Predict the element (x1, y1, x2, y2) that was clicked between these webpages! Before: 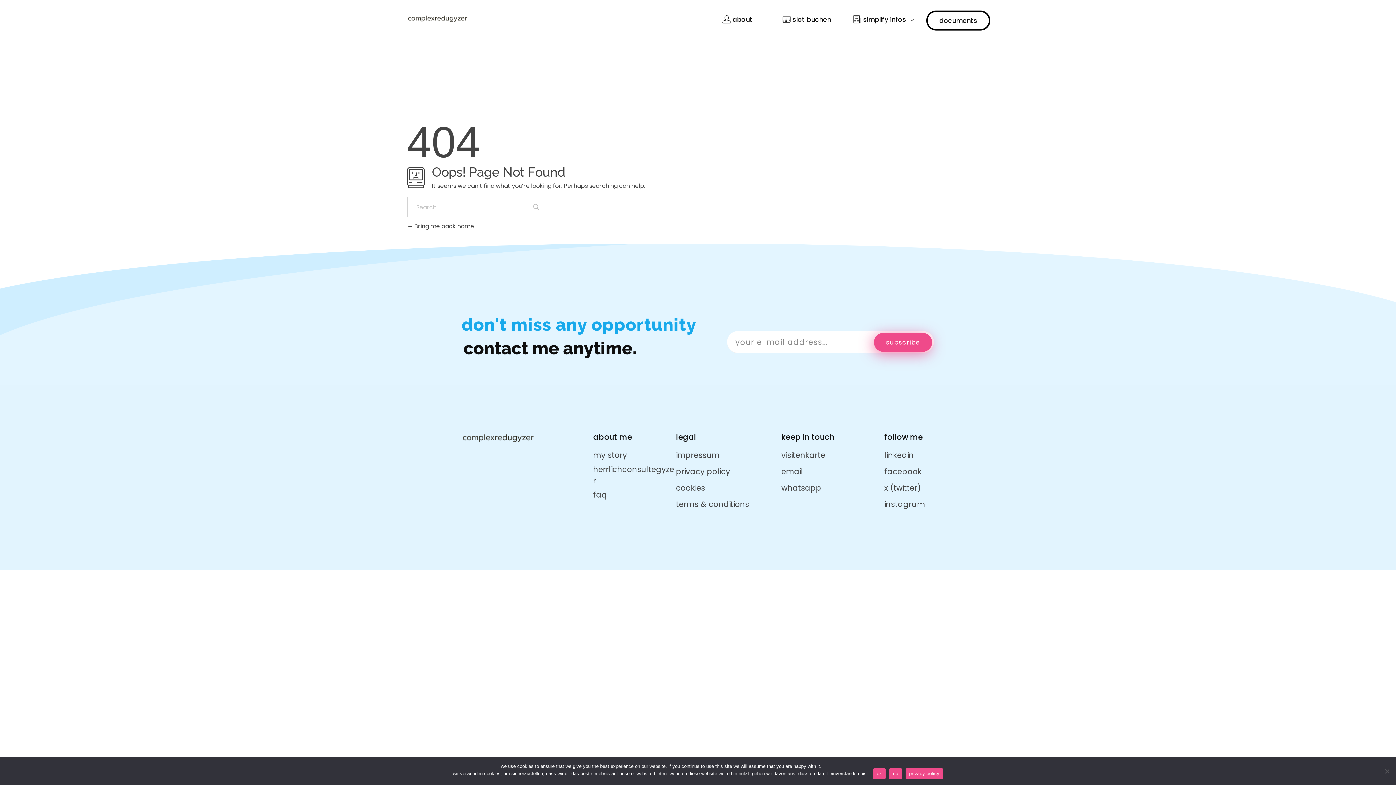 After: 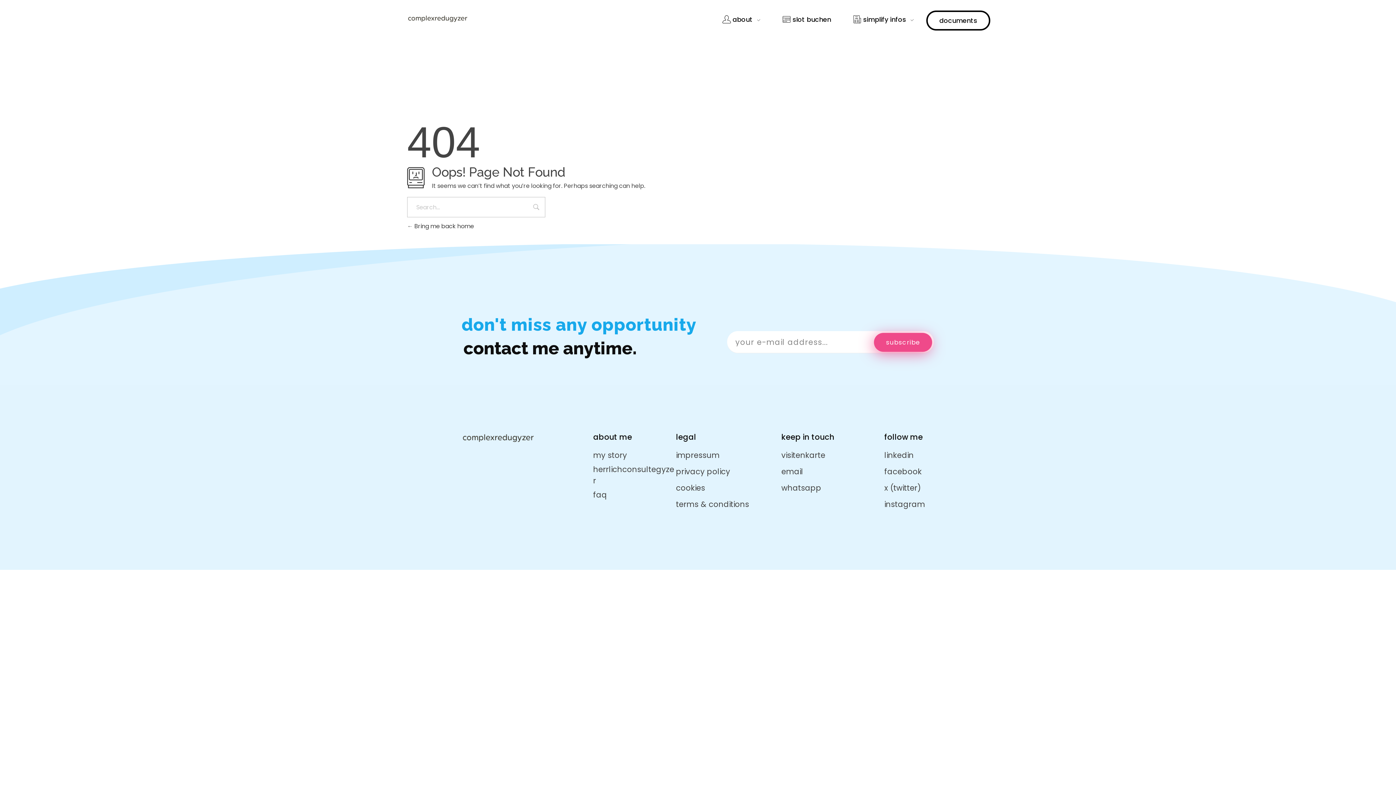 Action: label: ok bbox: (873, 768, 885, 779)